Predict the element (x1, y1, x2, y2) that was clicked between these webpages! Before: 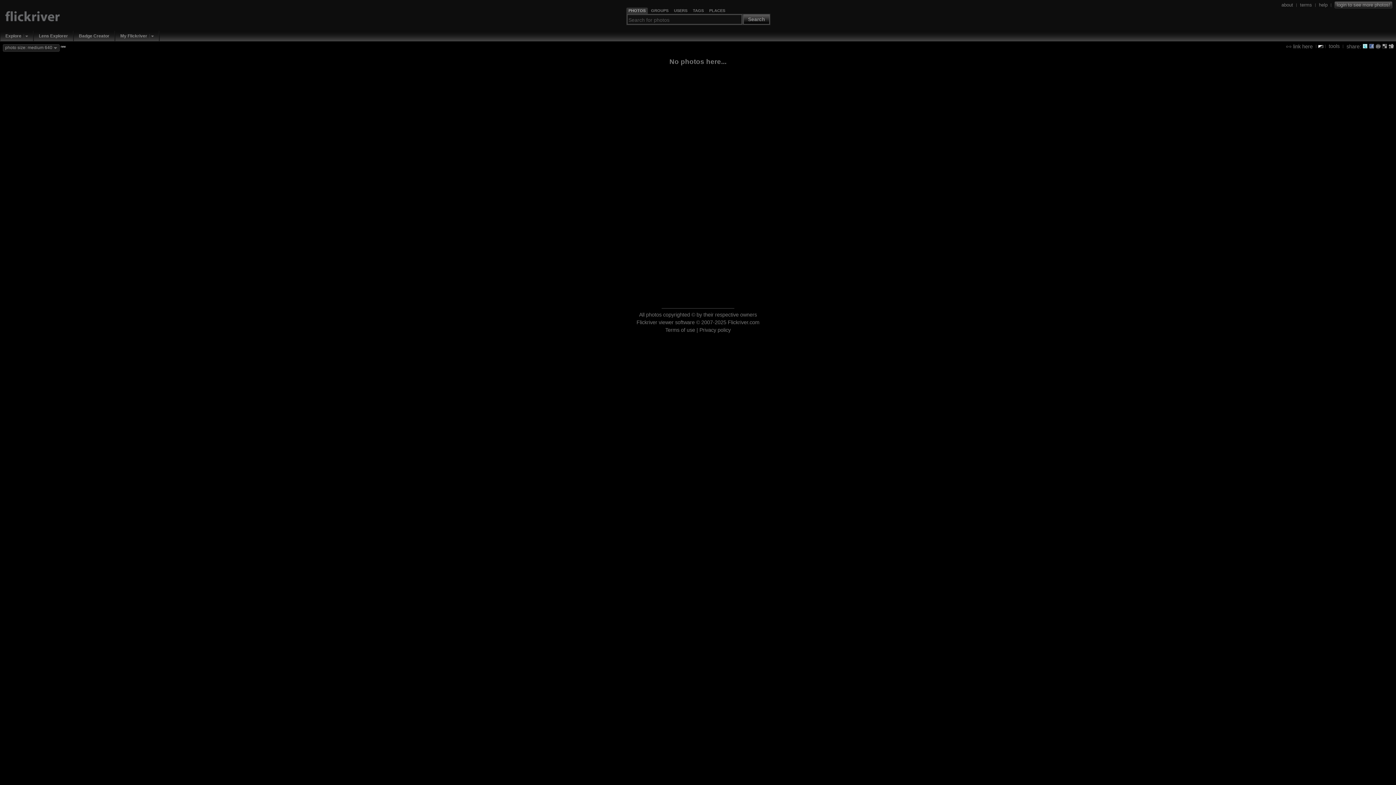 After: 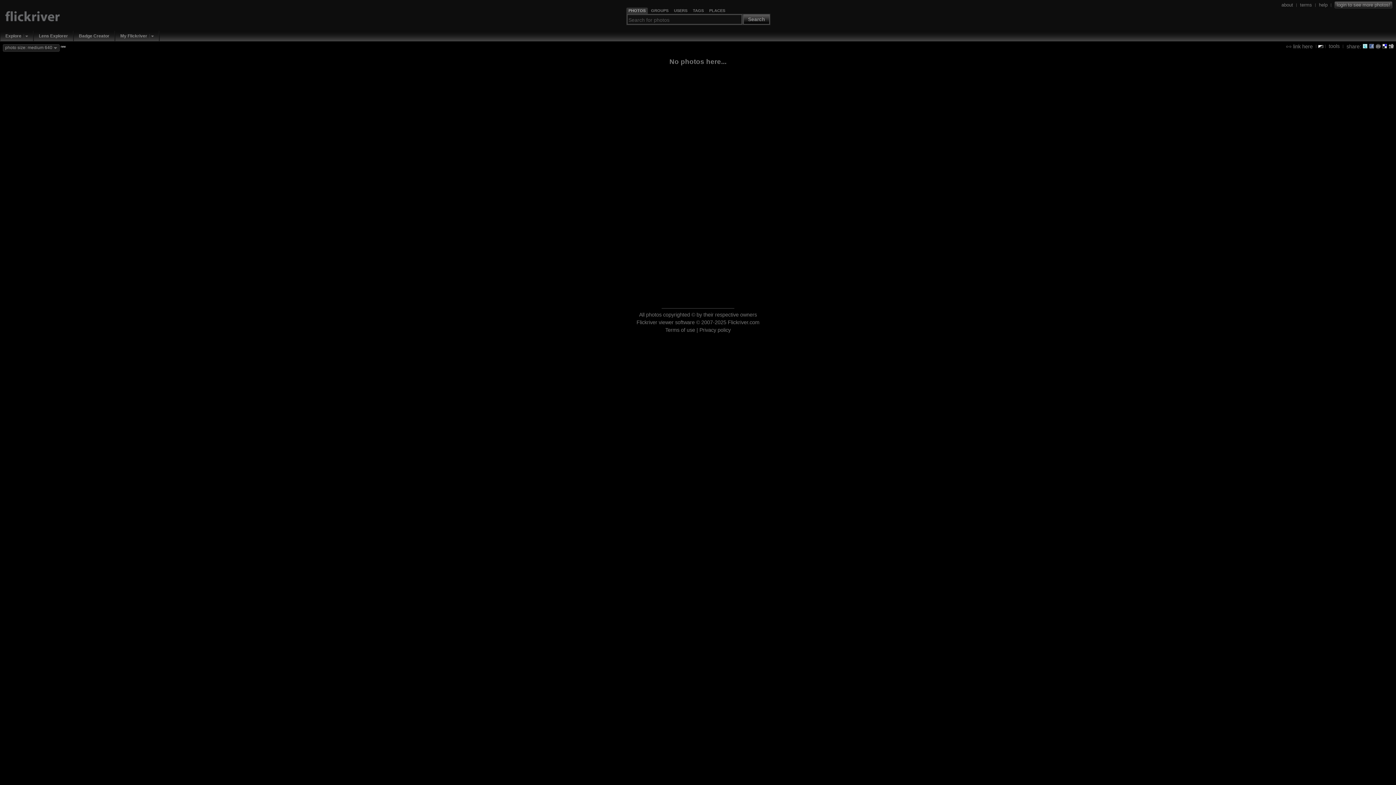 Action: bbox: (1382, 43, 1387, 48)